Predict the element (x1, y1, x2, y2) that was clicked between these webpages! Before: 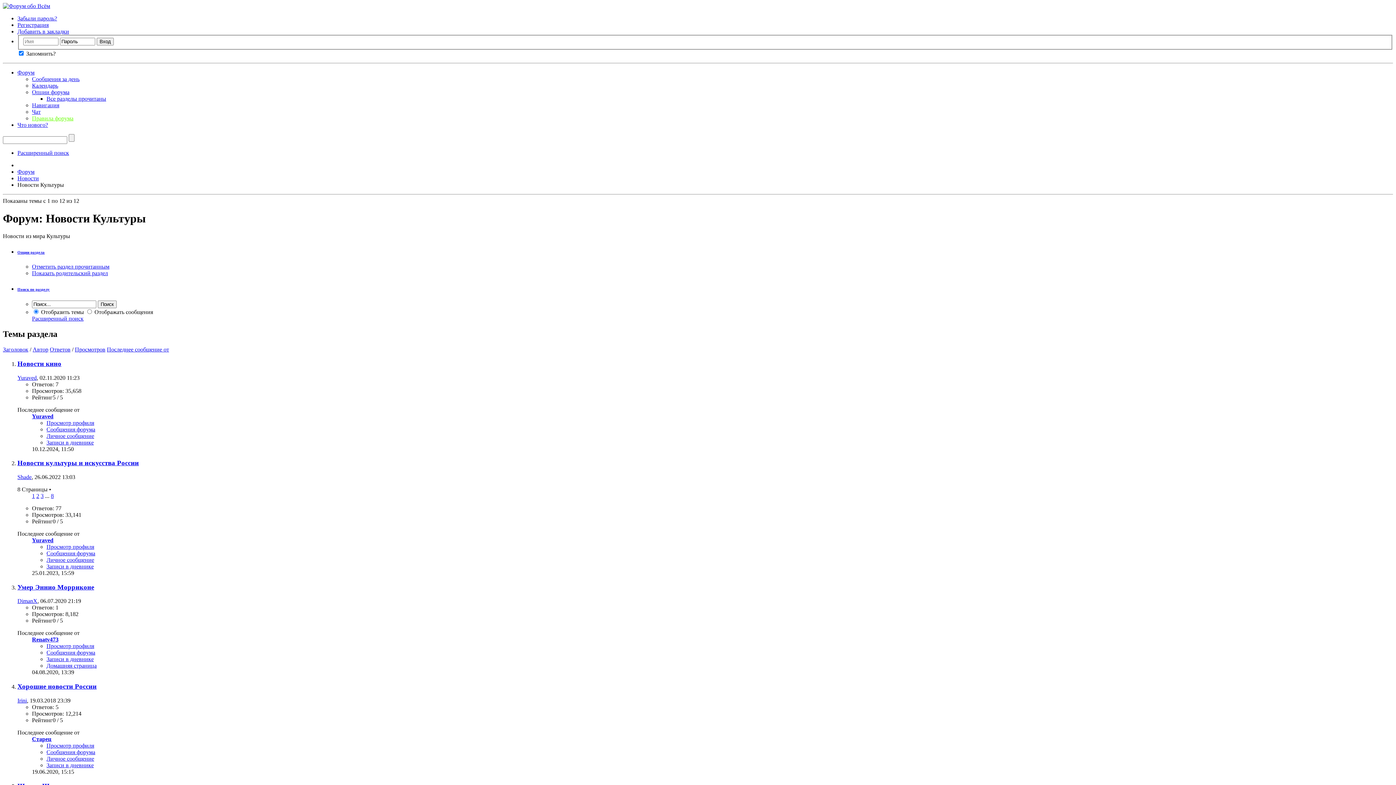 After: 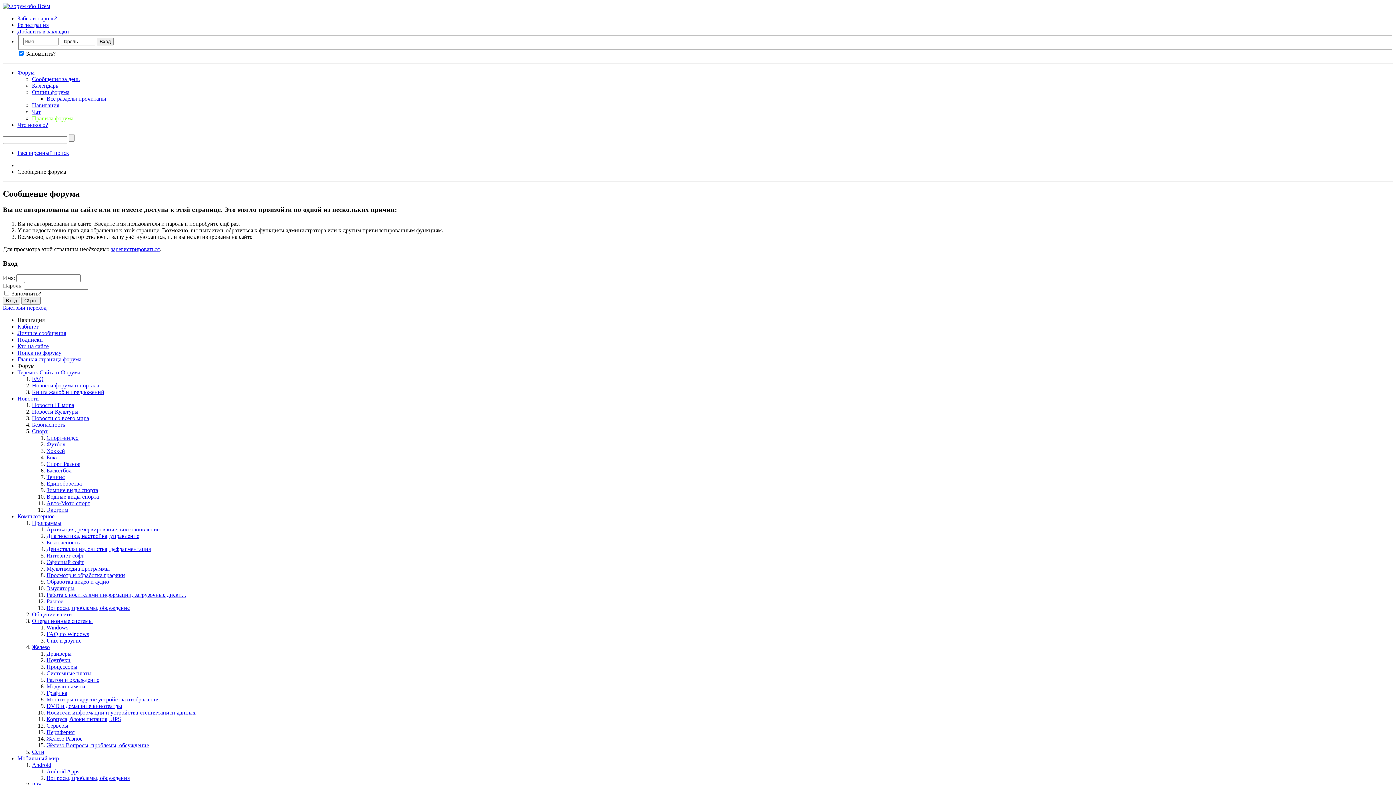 Action: bbox: (46, 563, 93, 569) label: Записи в дневнике